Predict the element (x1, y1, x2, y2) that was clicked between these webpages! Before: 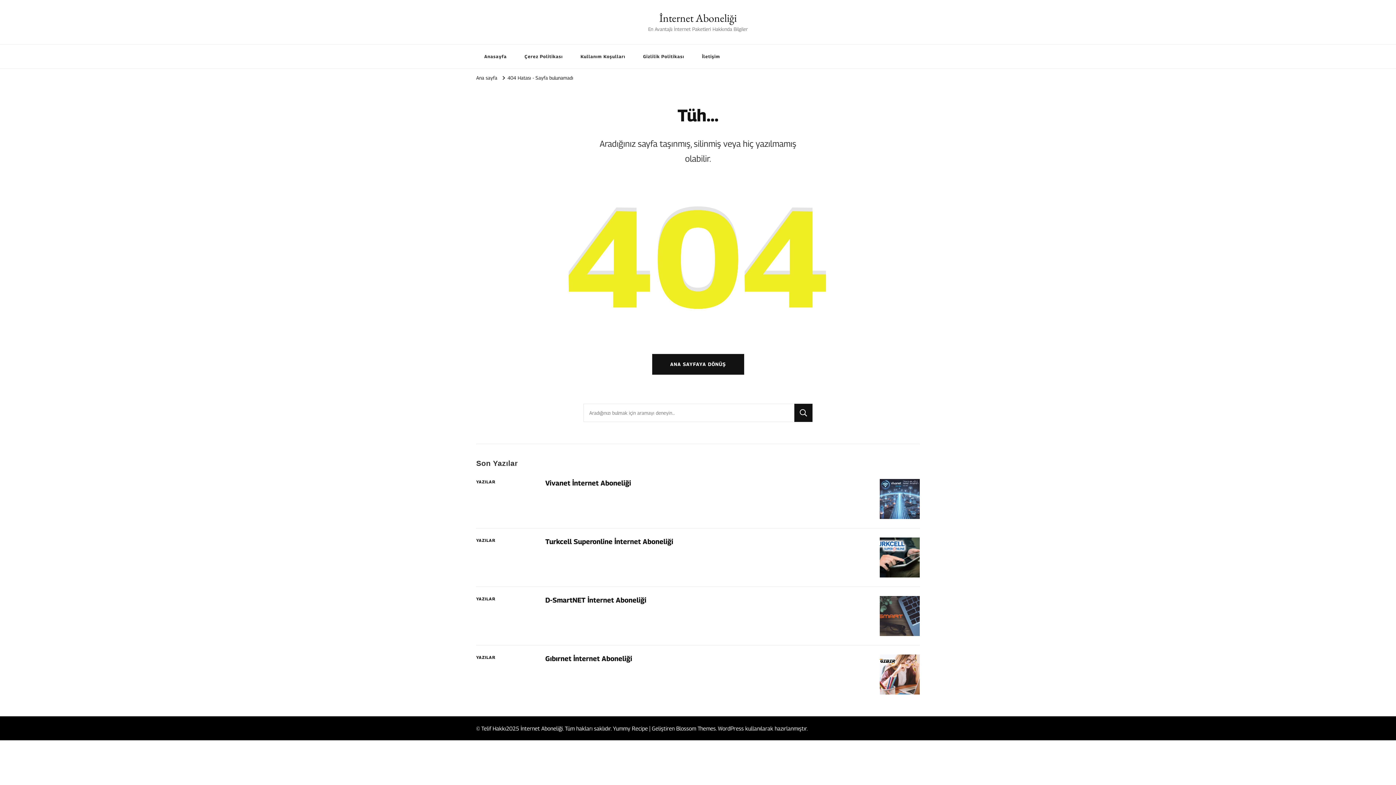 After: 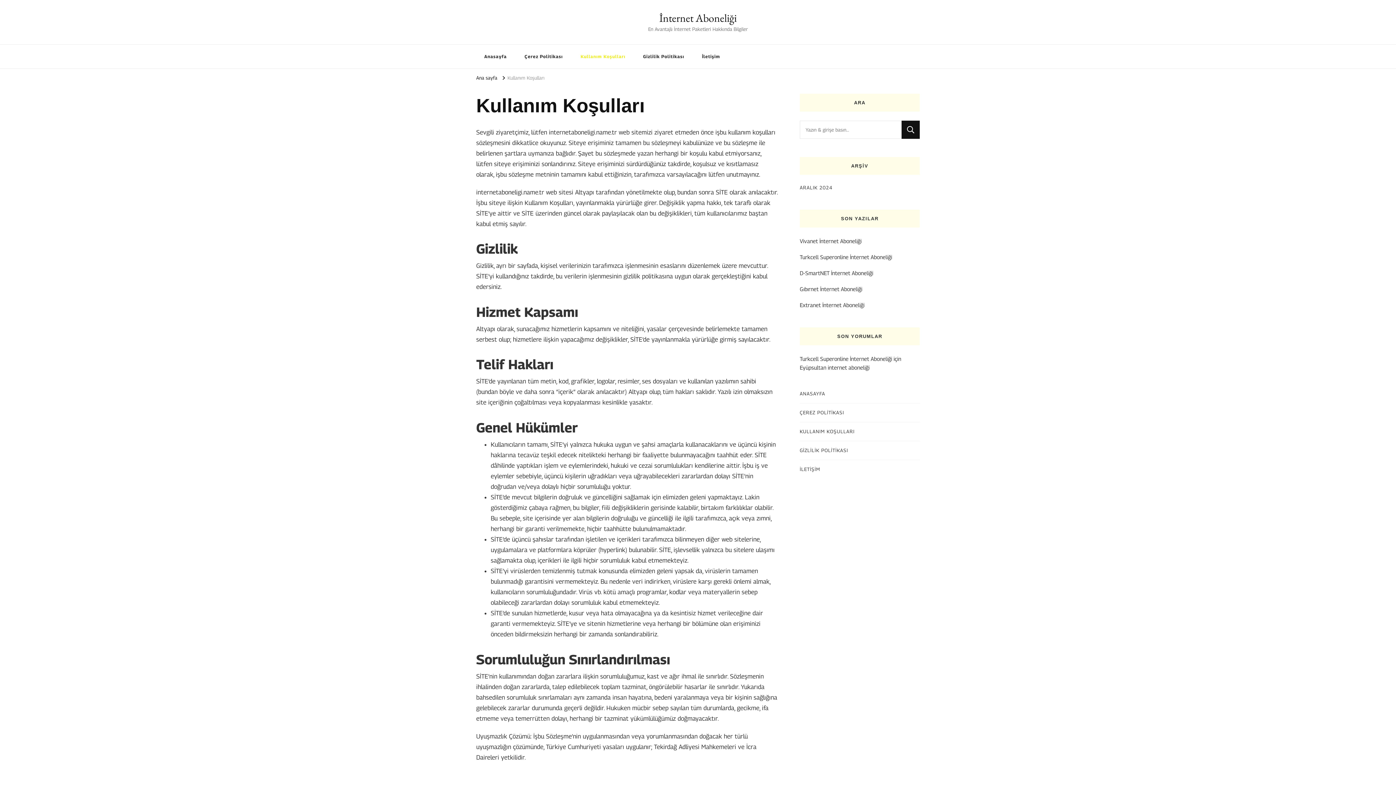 Action: label: Kullanım Koşulları bbox: (572, 44, 633, 68)